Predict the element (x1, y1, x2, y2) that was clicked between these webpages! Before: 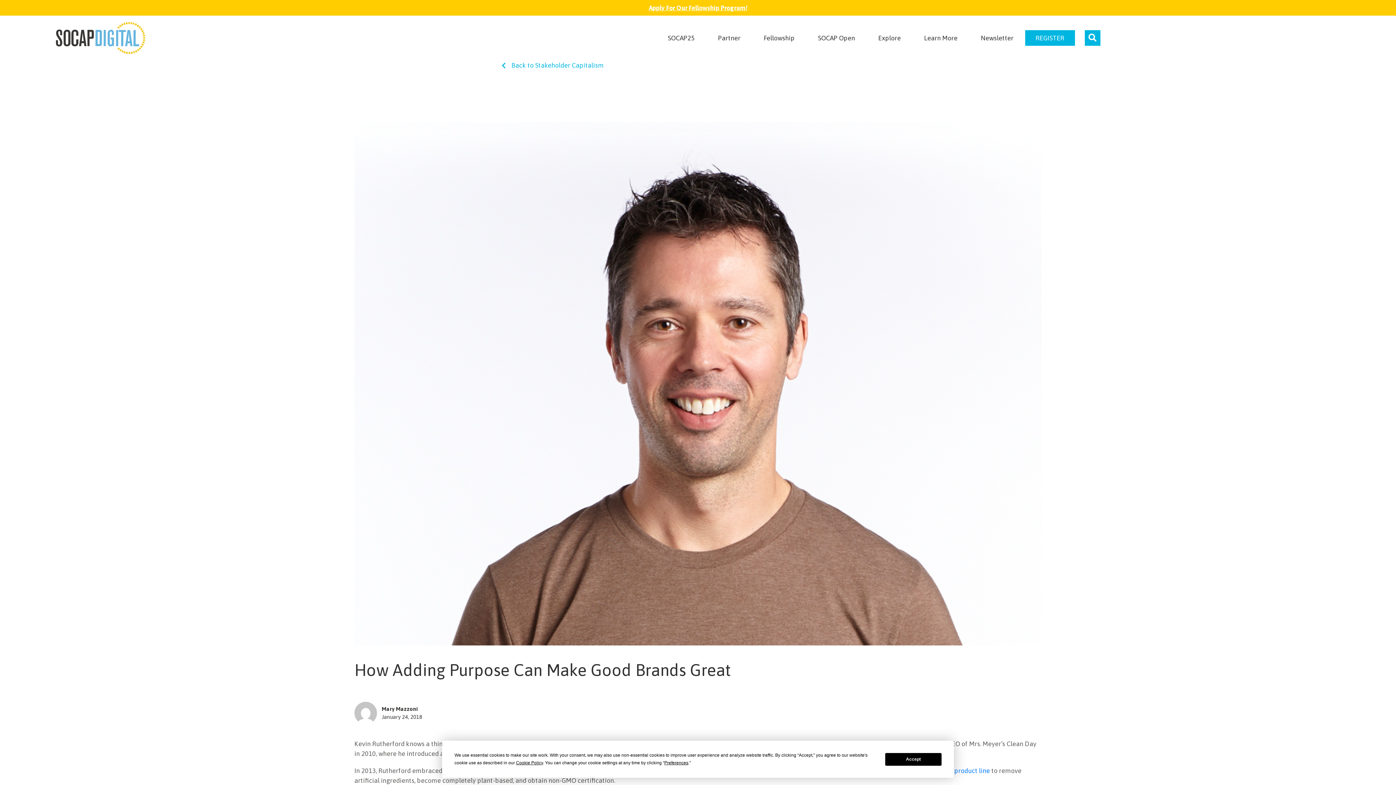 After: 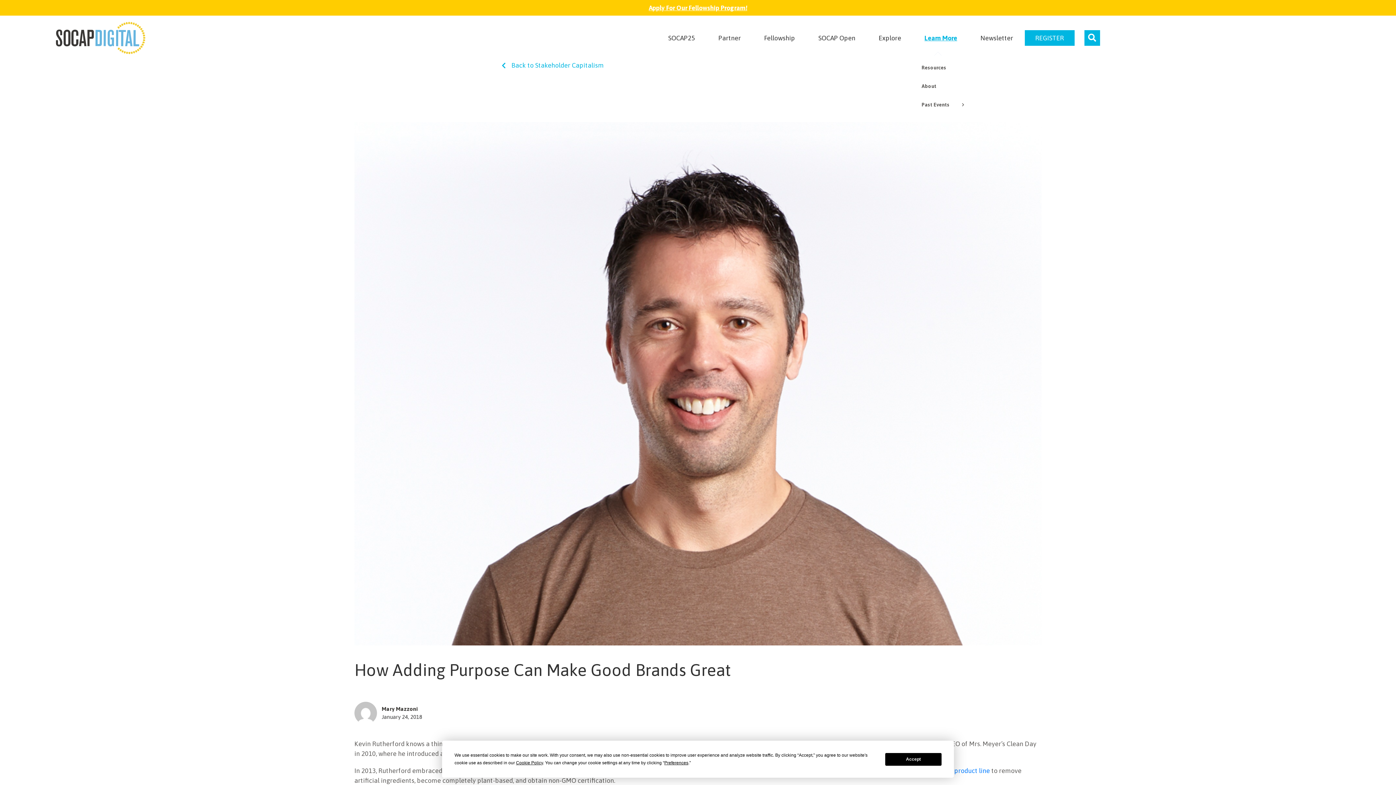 Action: bbox: (912, 30, 969, 45) label: Learn More